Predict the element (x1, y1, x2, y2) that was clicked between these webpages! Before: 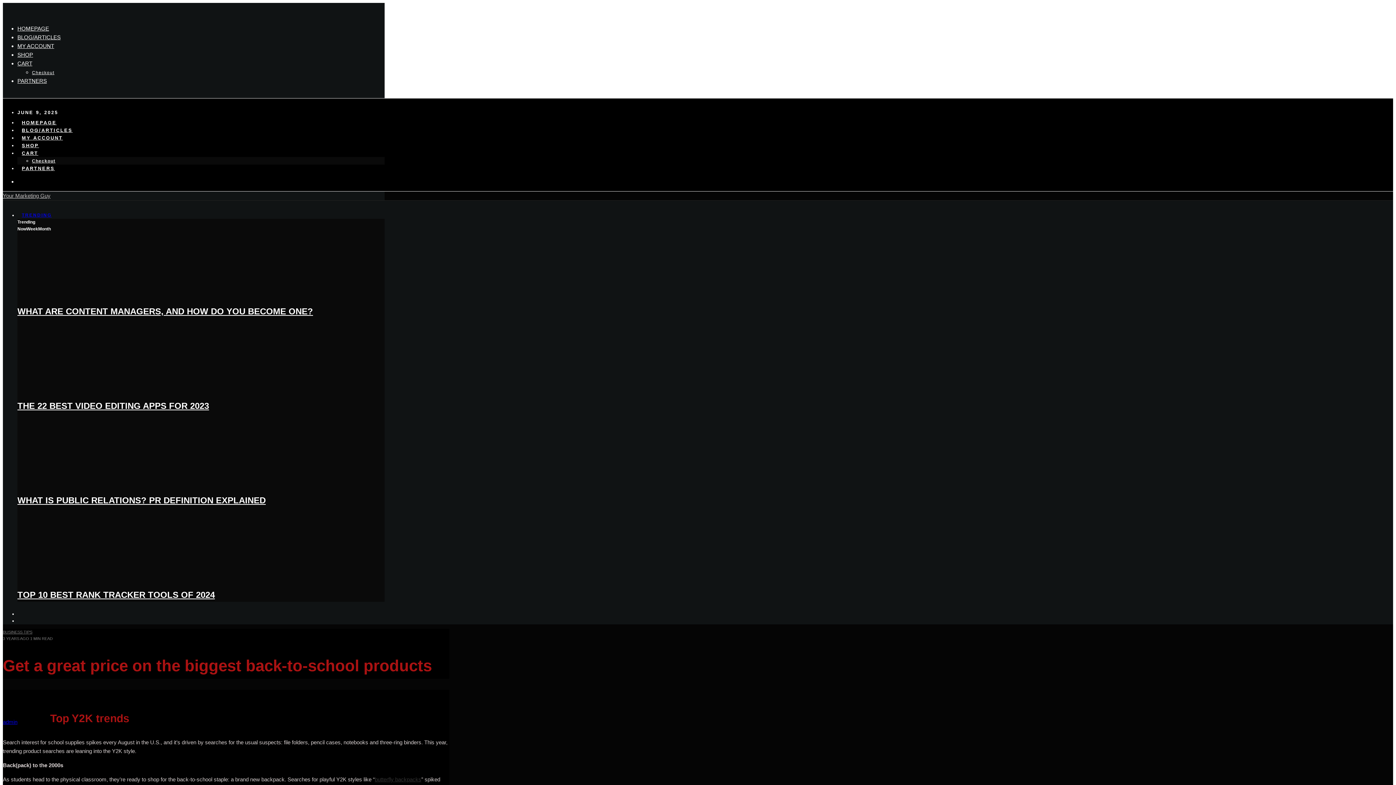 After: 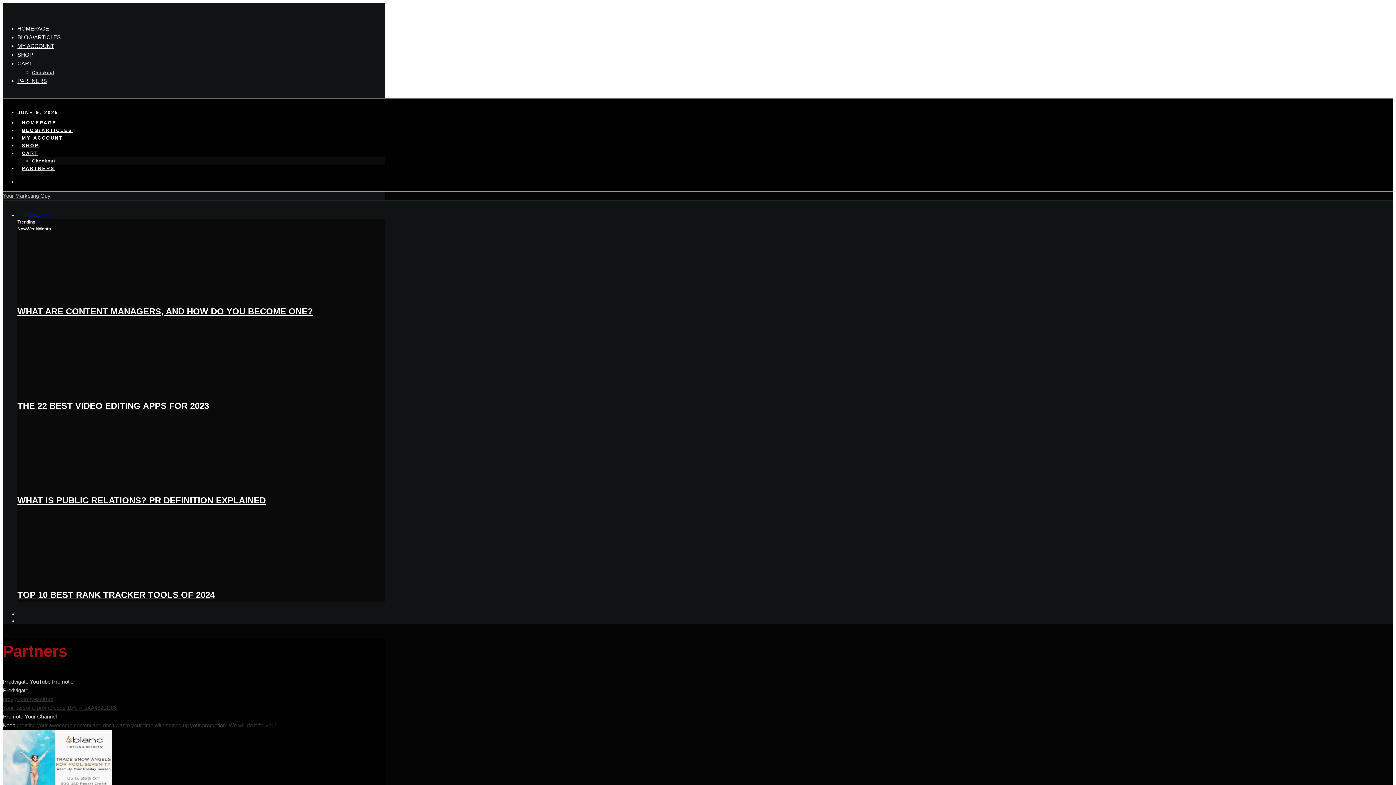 Action: label: PARTNERS bbox: (17, 160, 59, 173)